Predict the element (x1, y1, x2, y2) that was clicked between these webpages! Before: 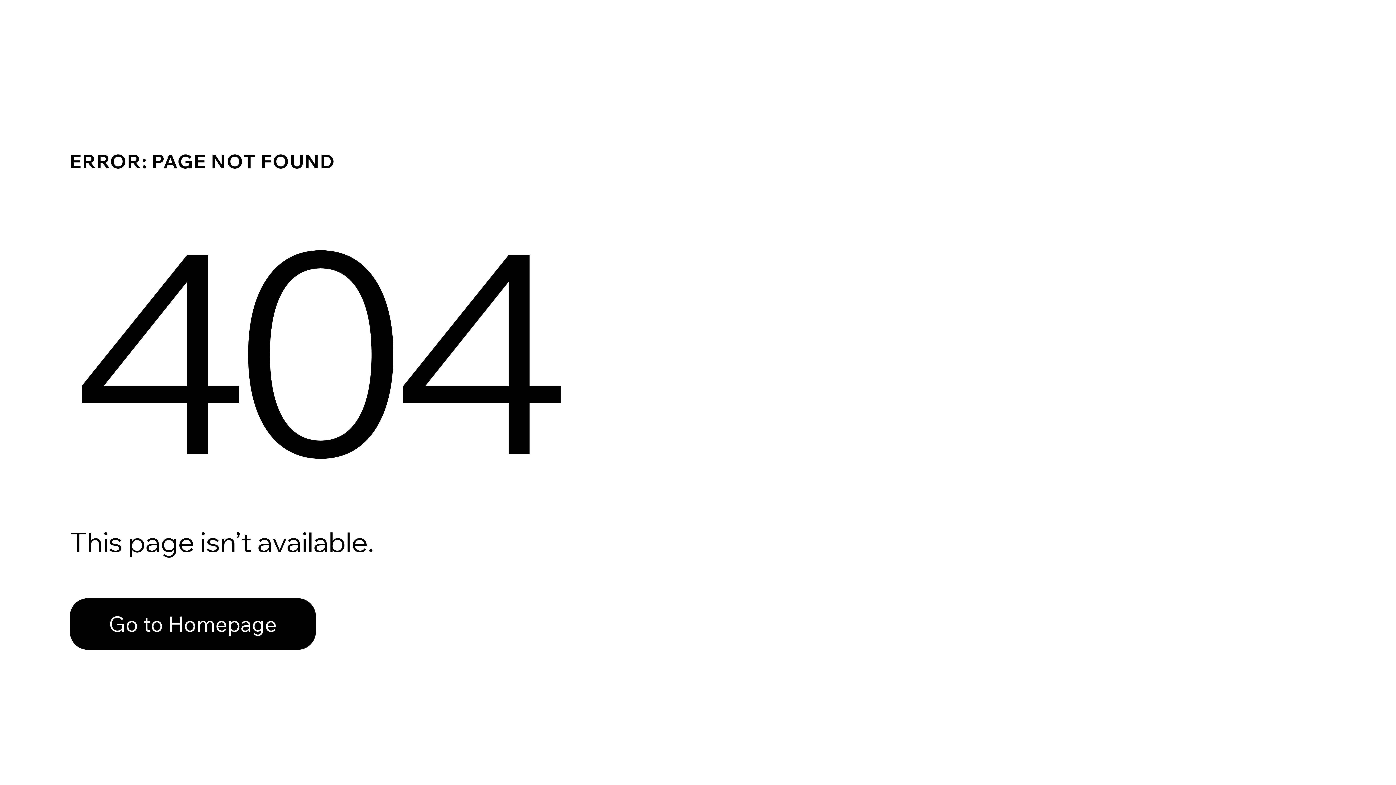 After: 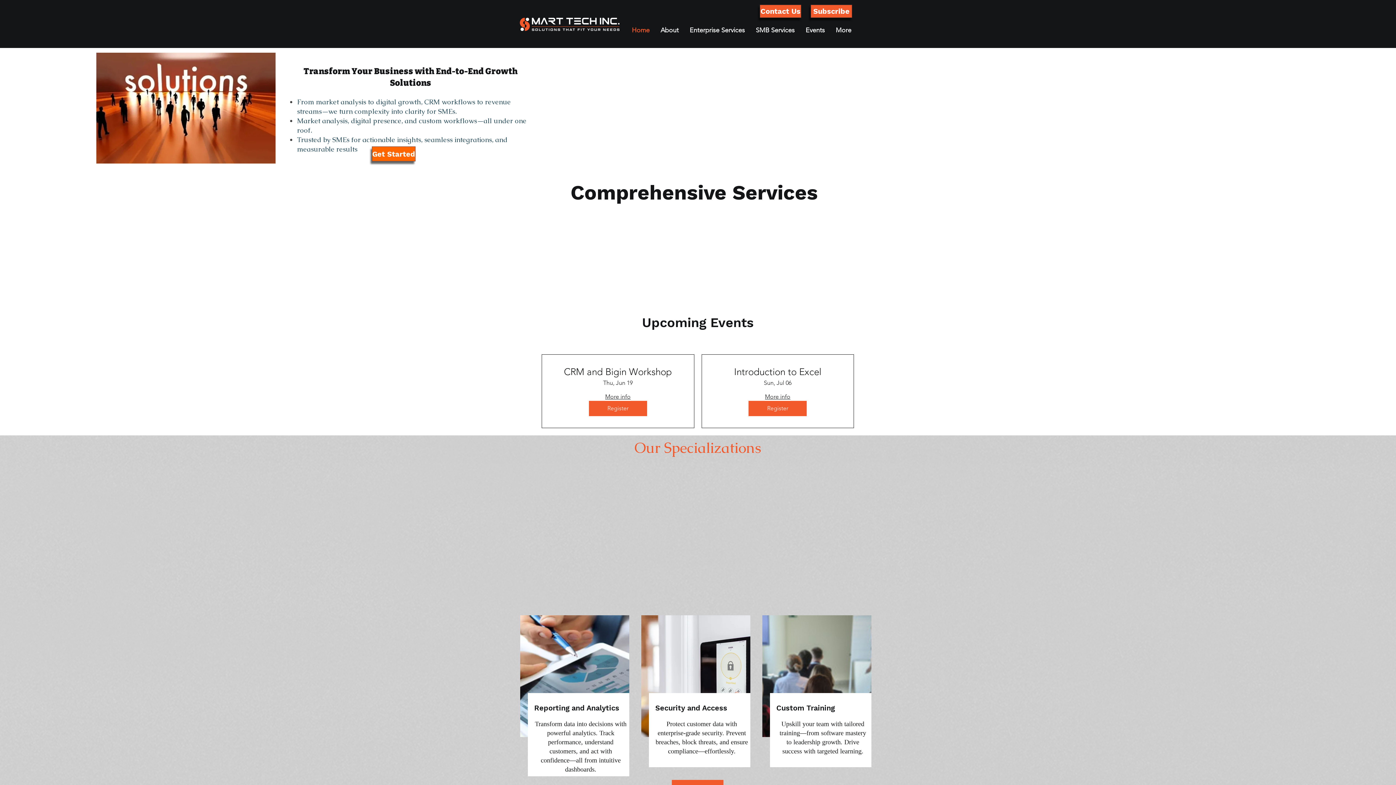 Action: label: Go to Homepage bbox: (69, 582, 768, 659)